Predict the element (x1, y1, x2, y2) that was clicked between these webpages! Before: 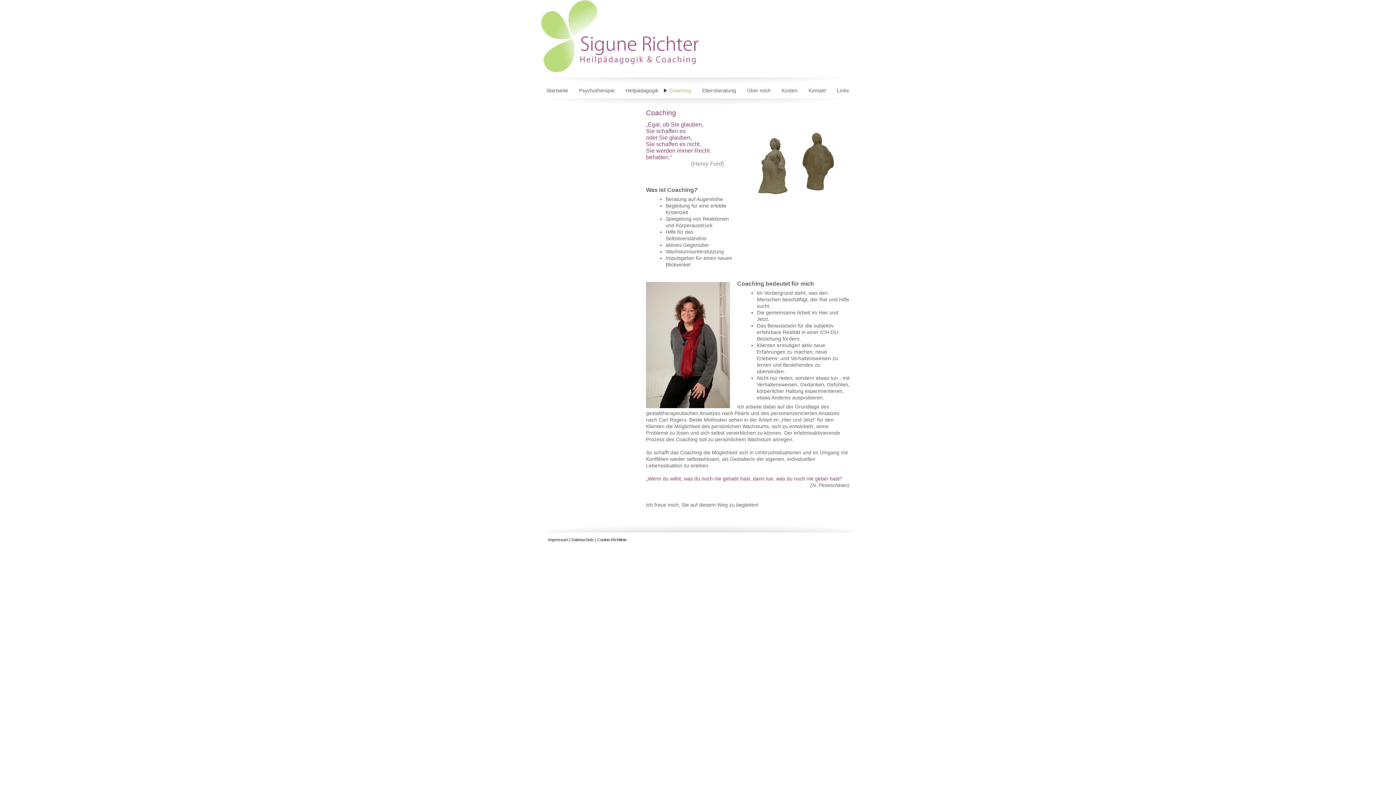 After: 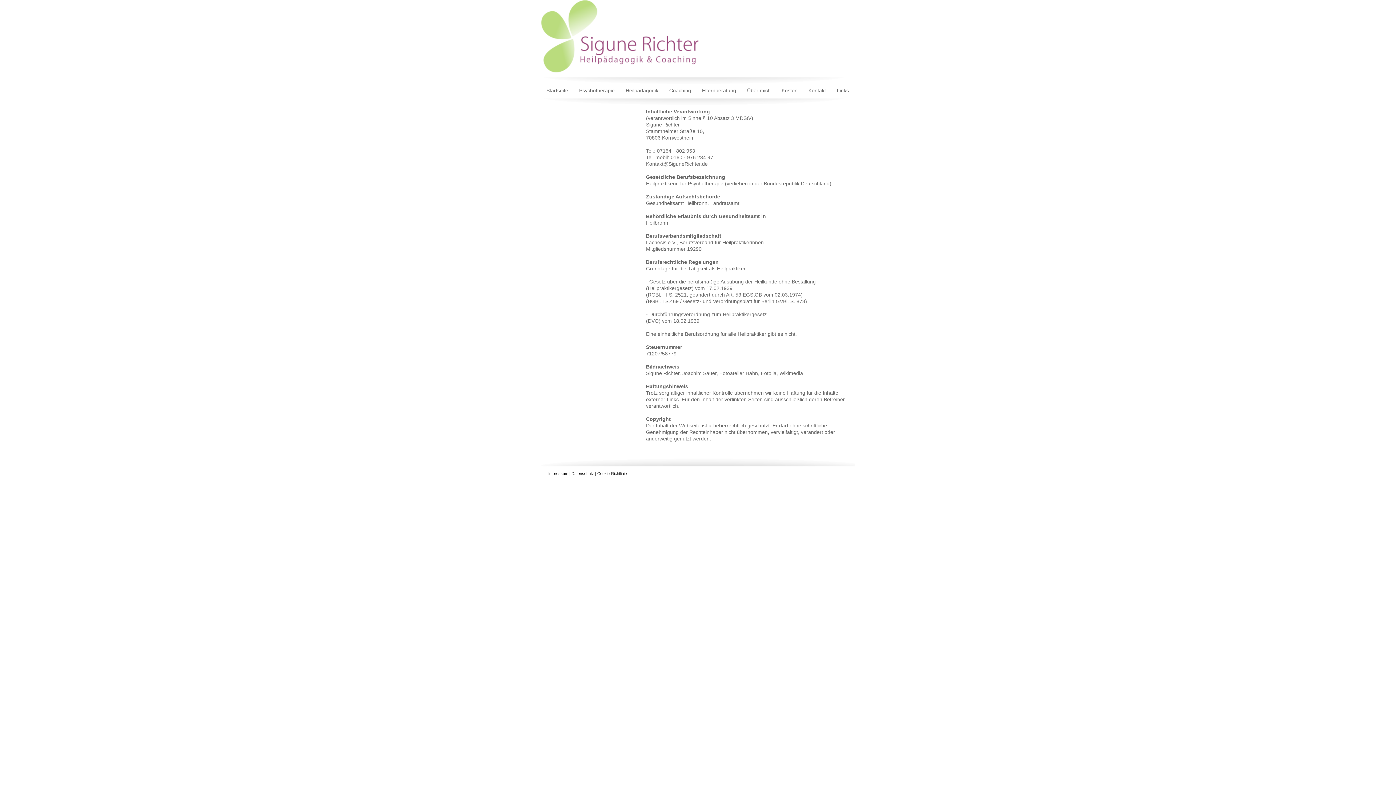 Action: bbox: (548, 537, 568, 542) label: Impressum